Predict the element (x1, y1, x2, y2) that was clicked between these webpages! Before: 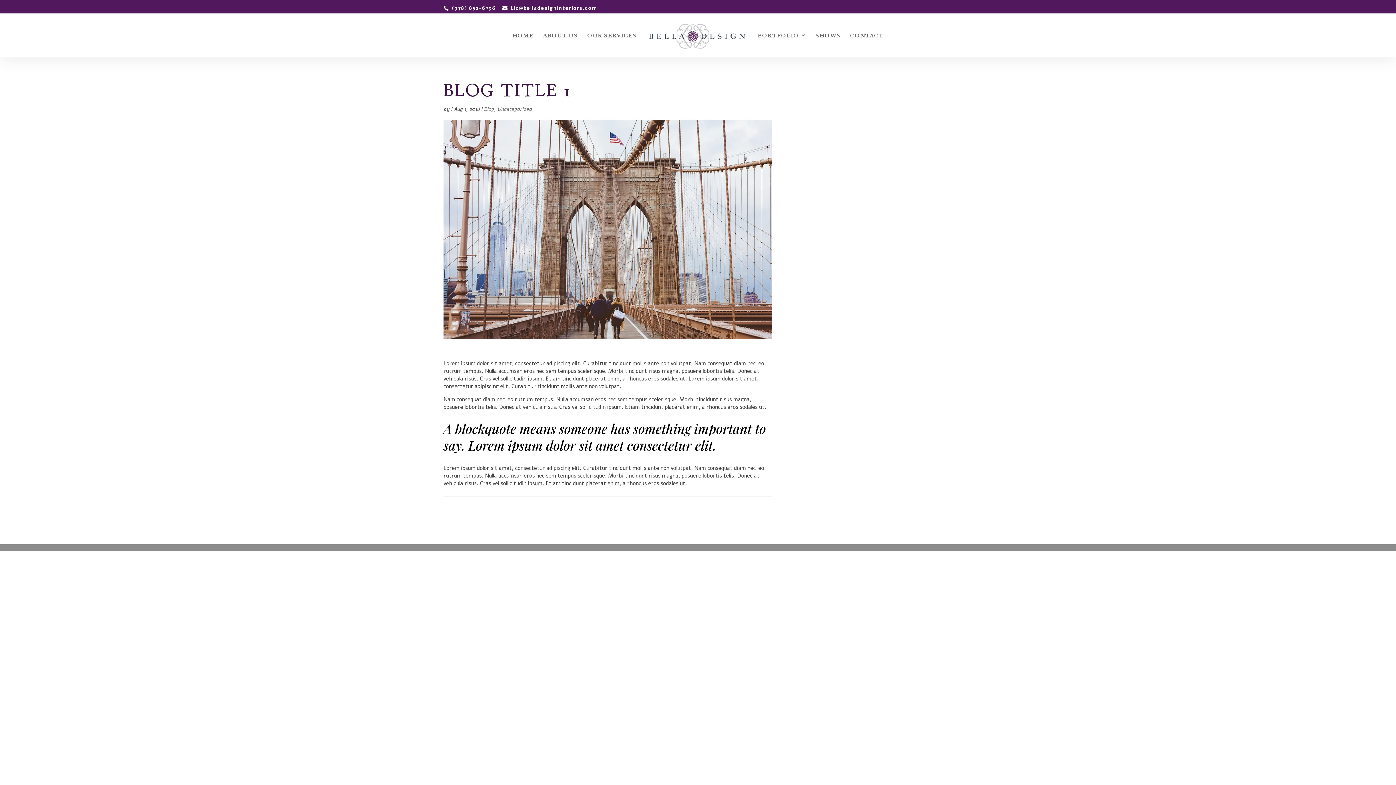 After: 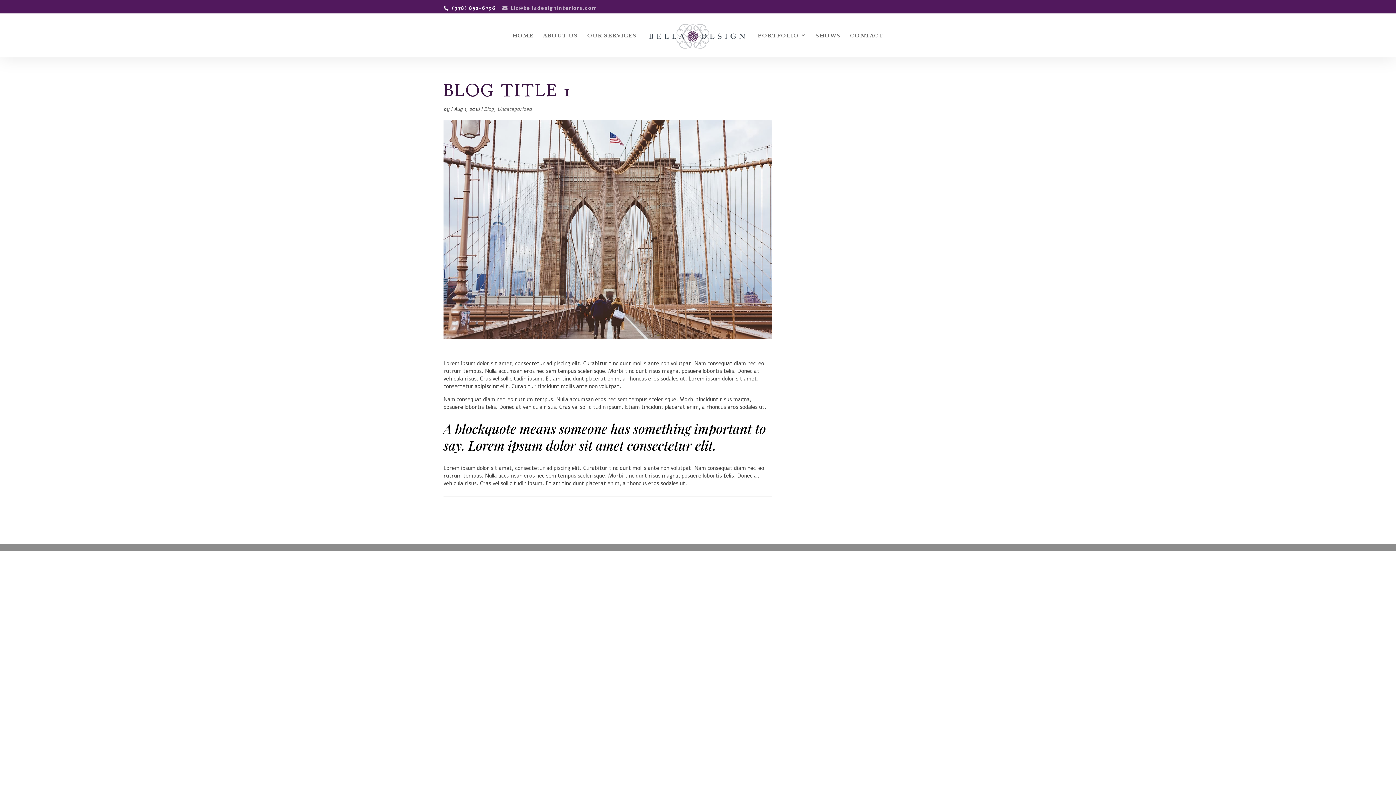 Action: label: Liz@belladesigninteriors.com bbox: (502, 4, 596, 11)